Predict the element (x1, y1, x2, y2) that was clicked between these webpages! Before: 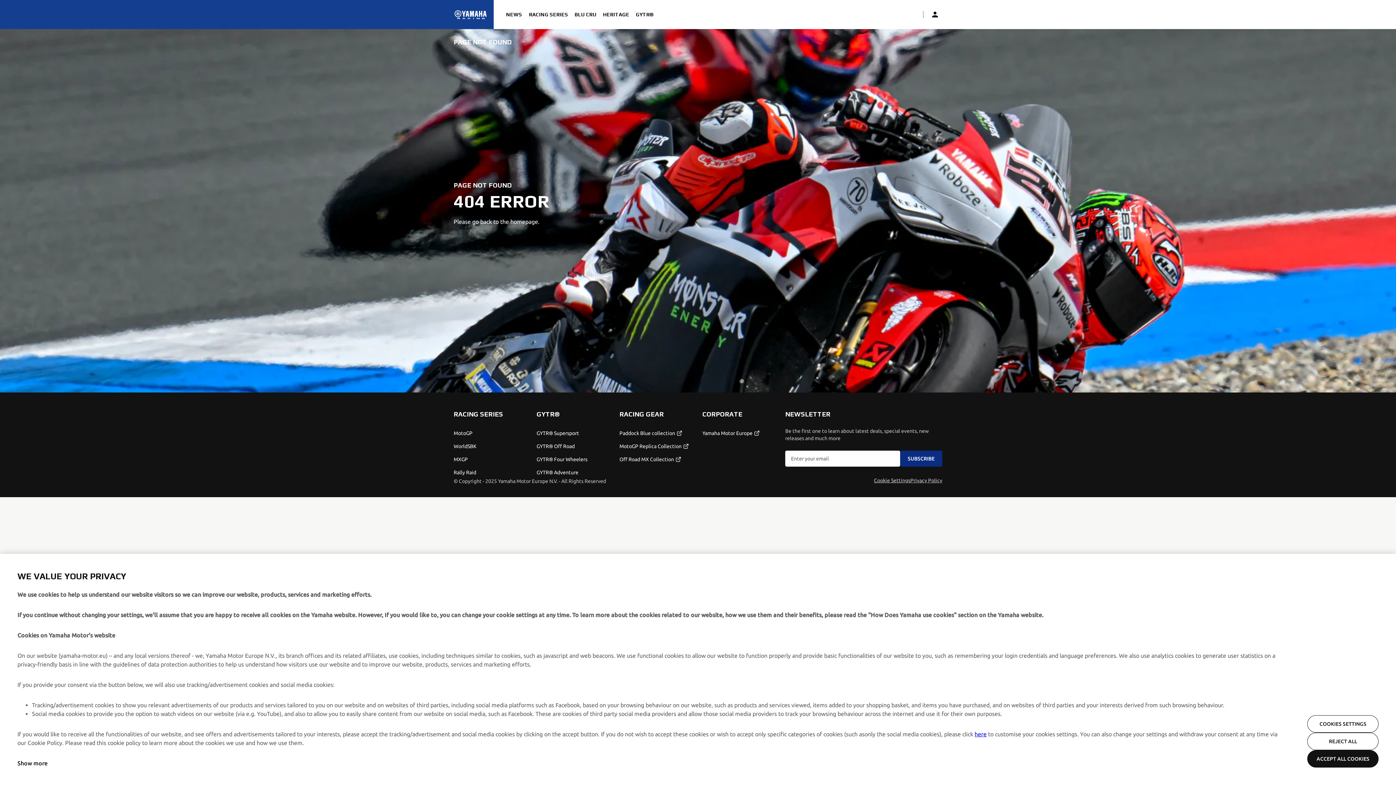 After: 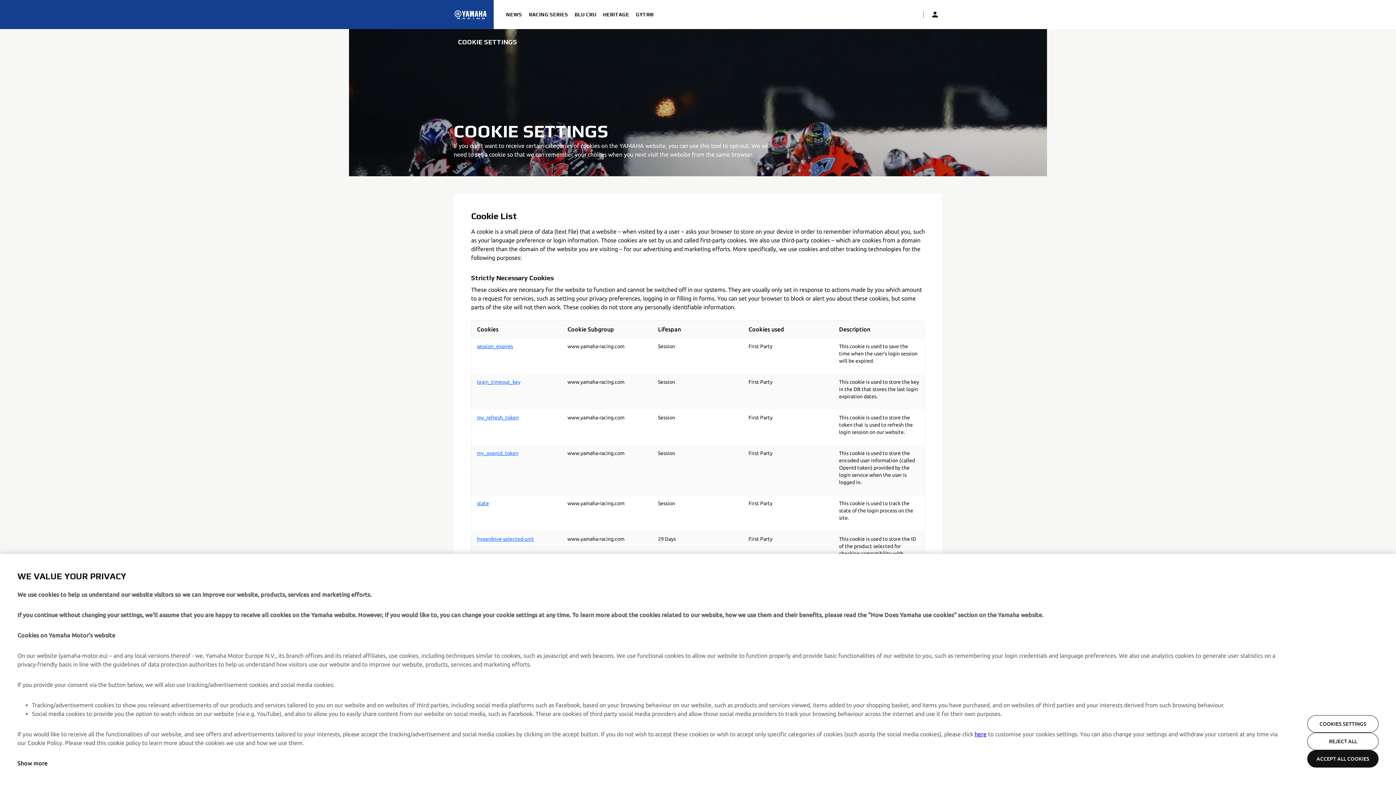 Action: label: Cookie Settings bbox: (874, 477, 910, 484)